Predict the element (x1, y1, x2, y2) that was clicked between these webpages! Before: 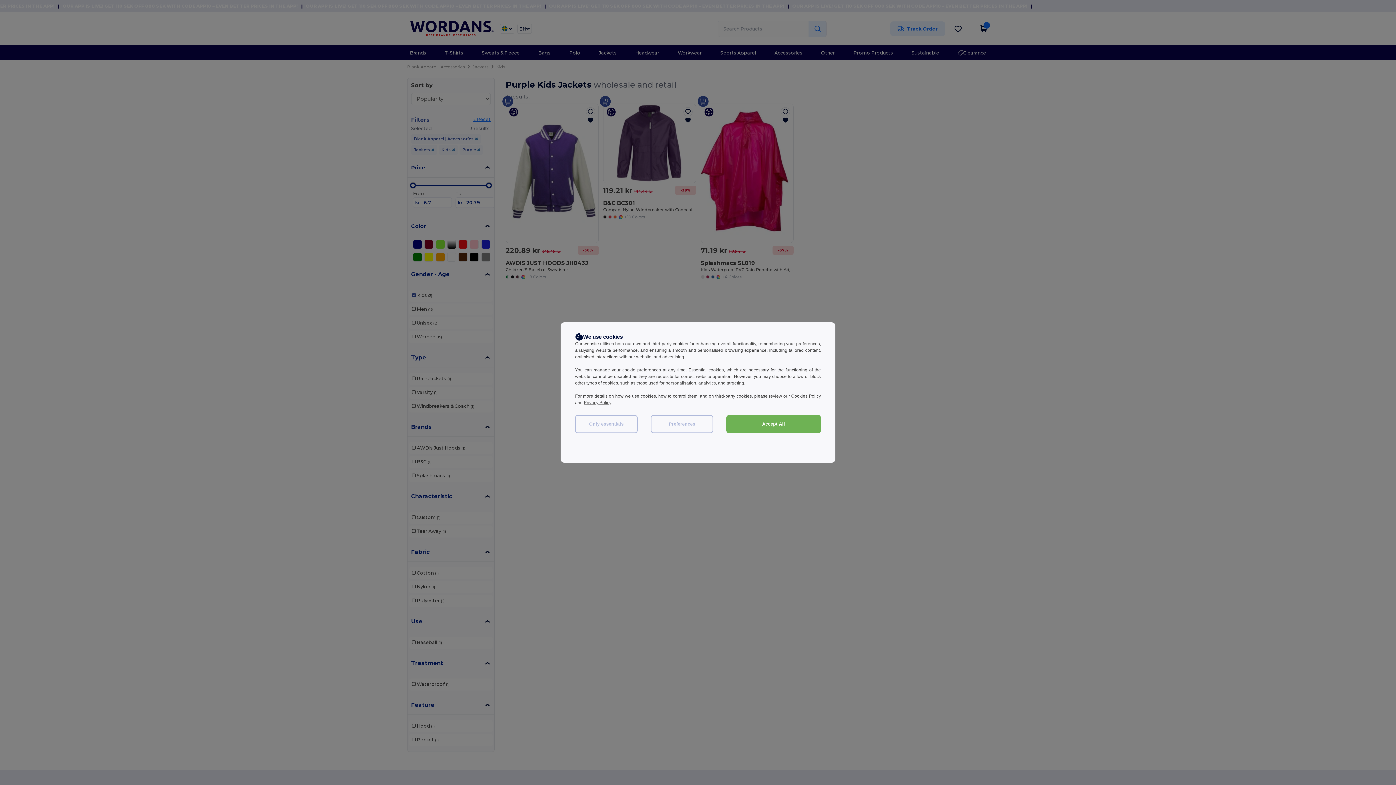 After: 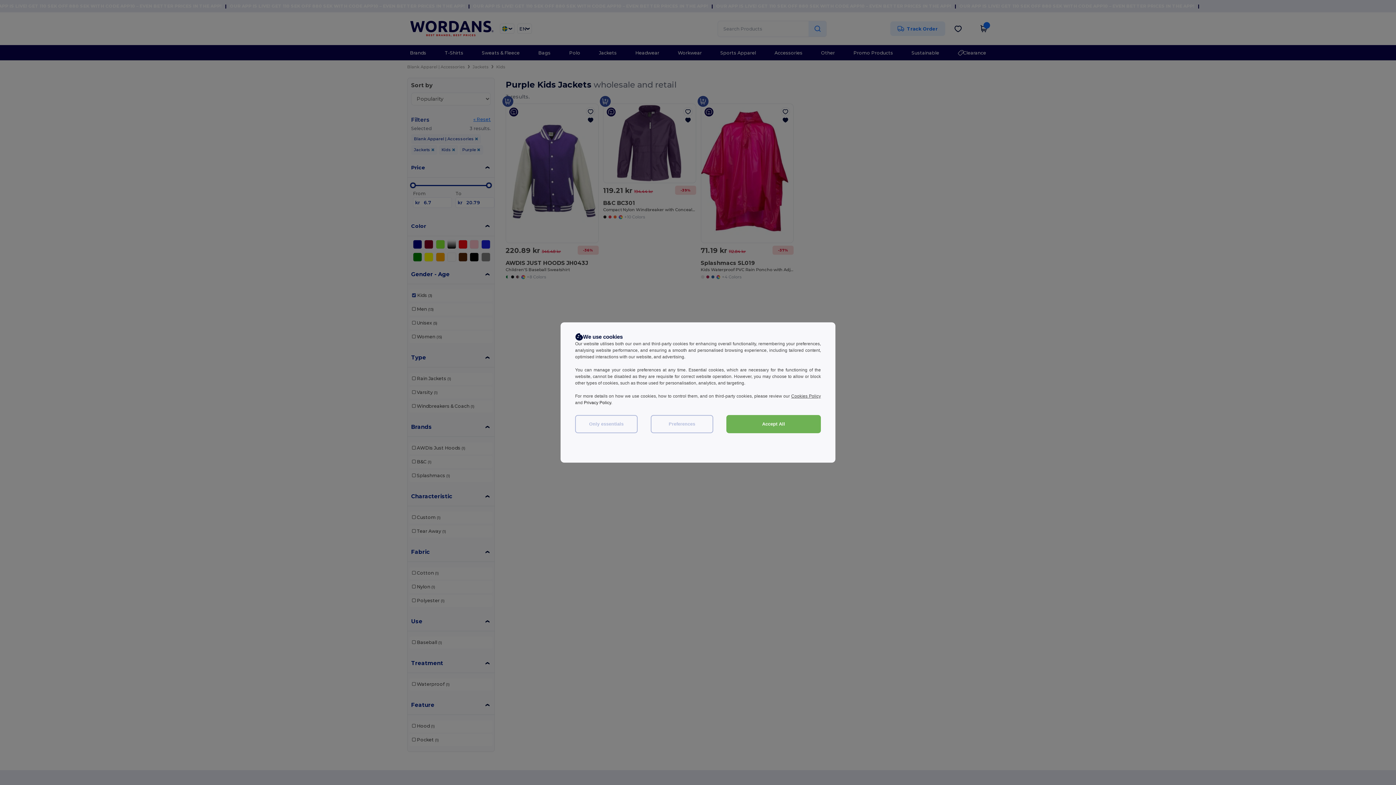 Action: label: Privacy Policy bbox: (584, 400, 611, 405)